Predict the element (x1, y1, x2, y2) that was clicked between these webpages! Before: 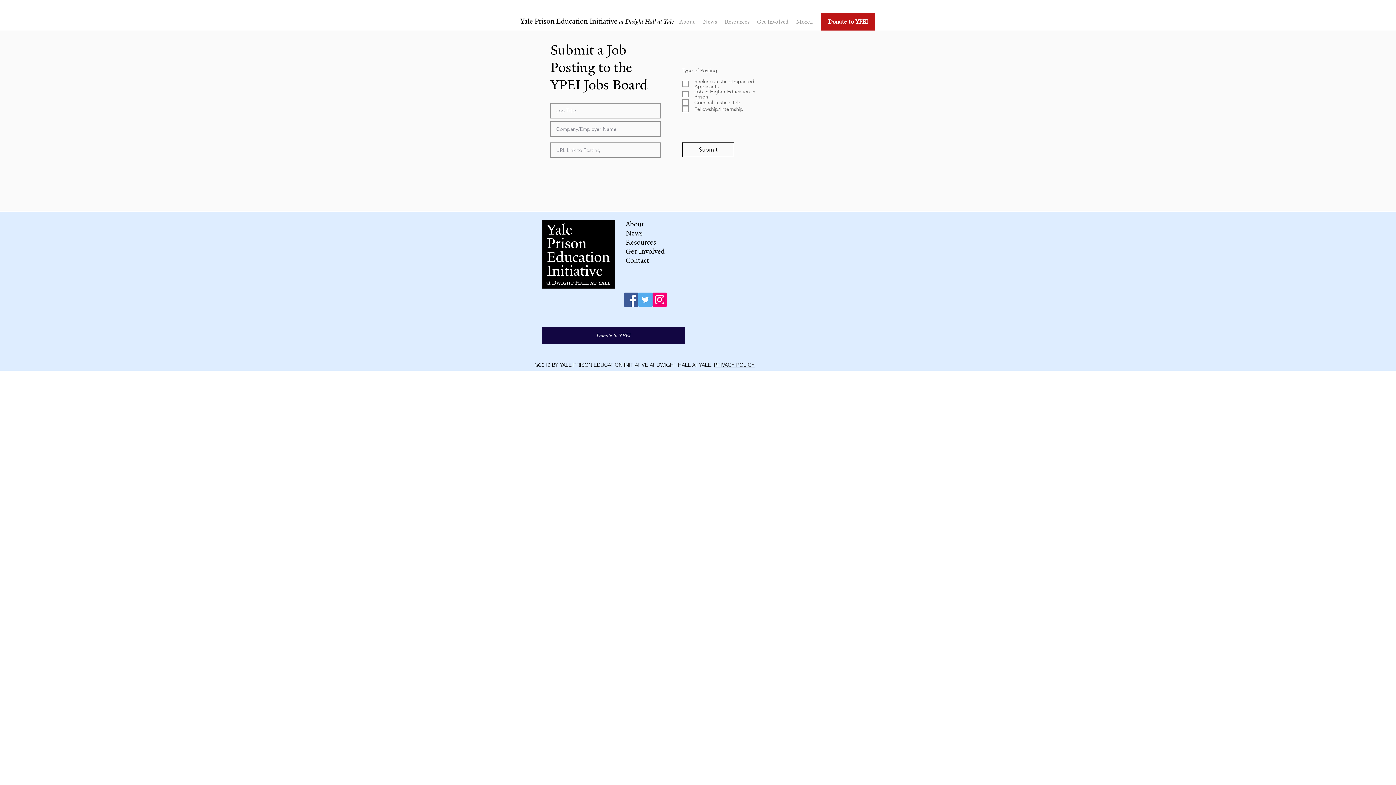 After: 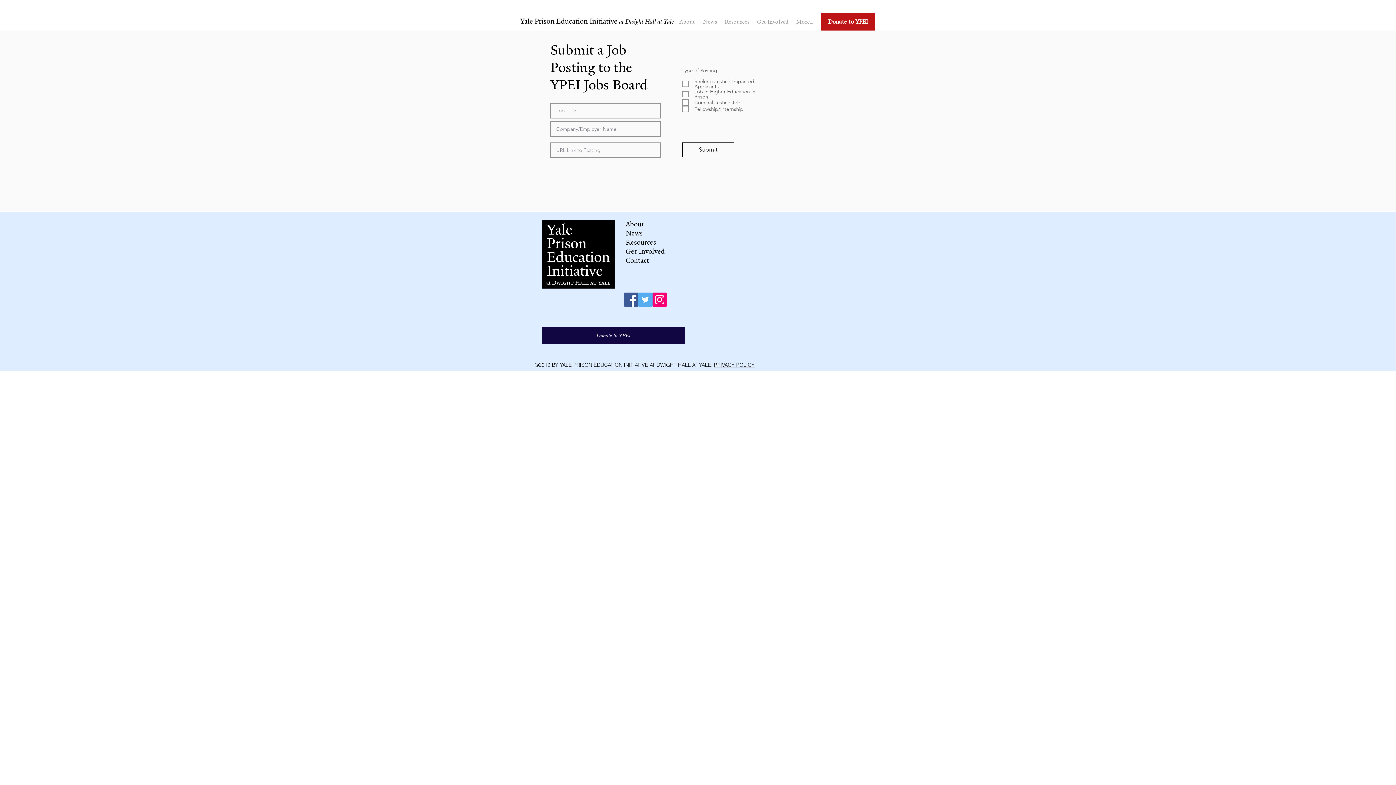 Action: bbox: (675, 12, 699, 30) label: About